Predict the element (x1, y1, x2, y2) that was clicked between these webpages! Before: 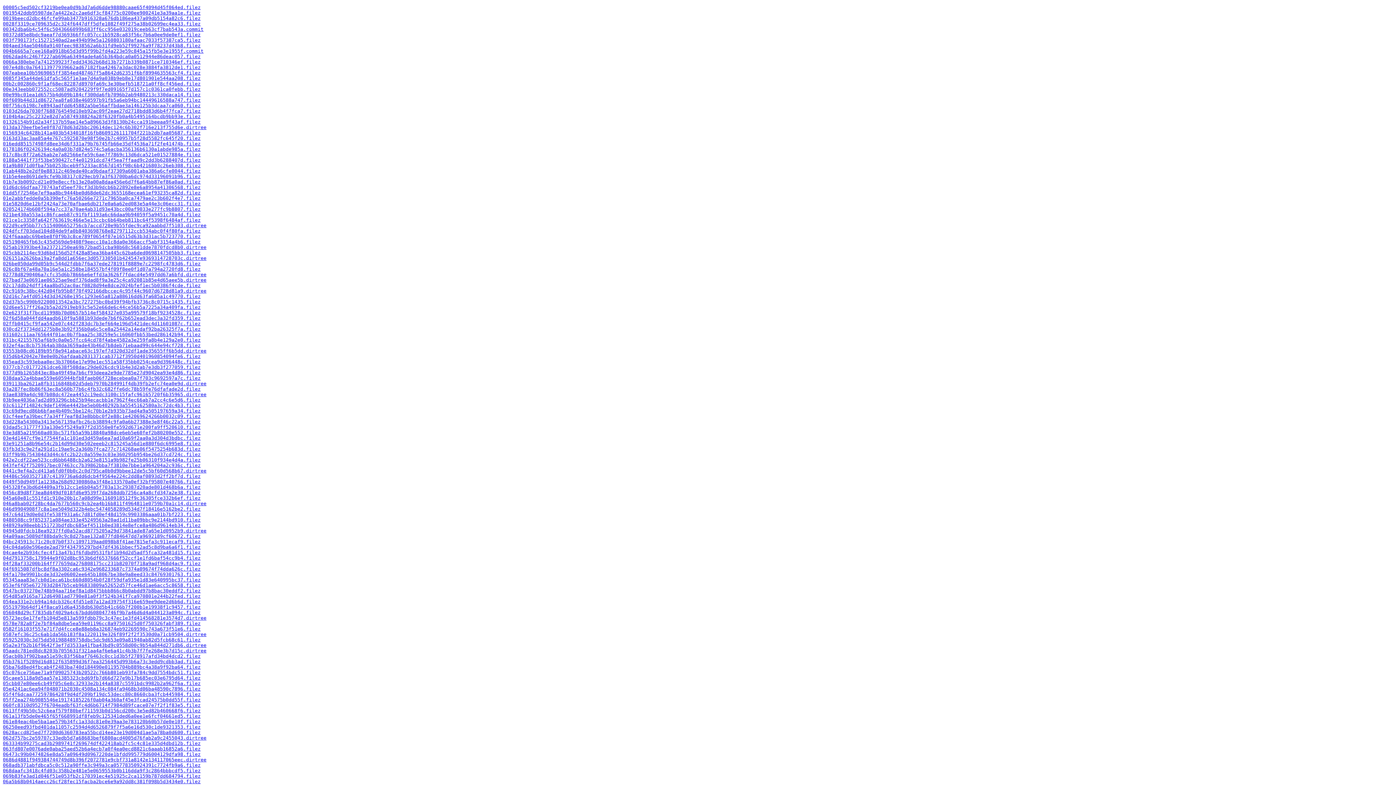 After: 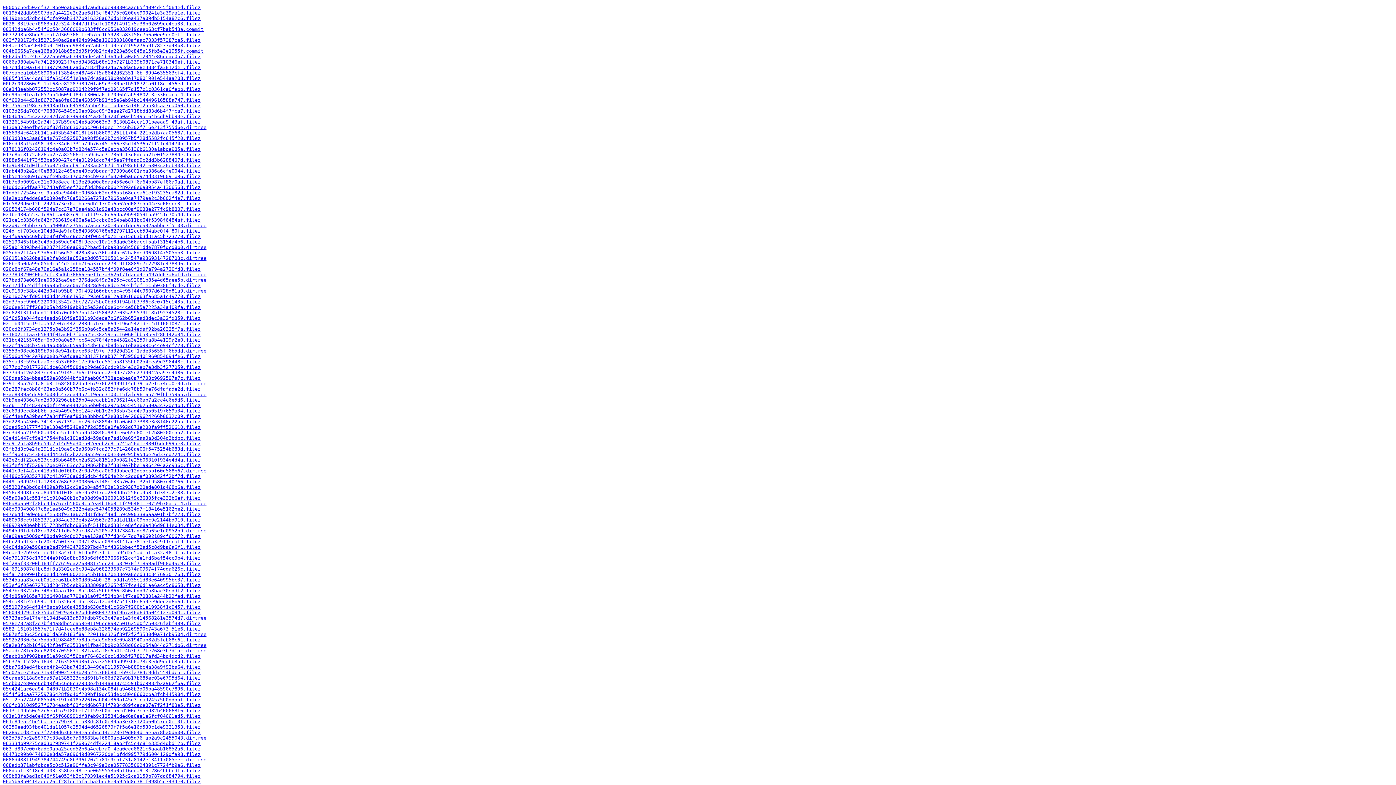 Action: label: 004aed34ae50460a9140feec9838562a6b31fd9eb52f99276a9f78237d43b8.filez bbox: (2, 42, 200, 48)